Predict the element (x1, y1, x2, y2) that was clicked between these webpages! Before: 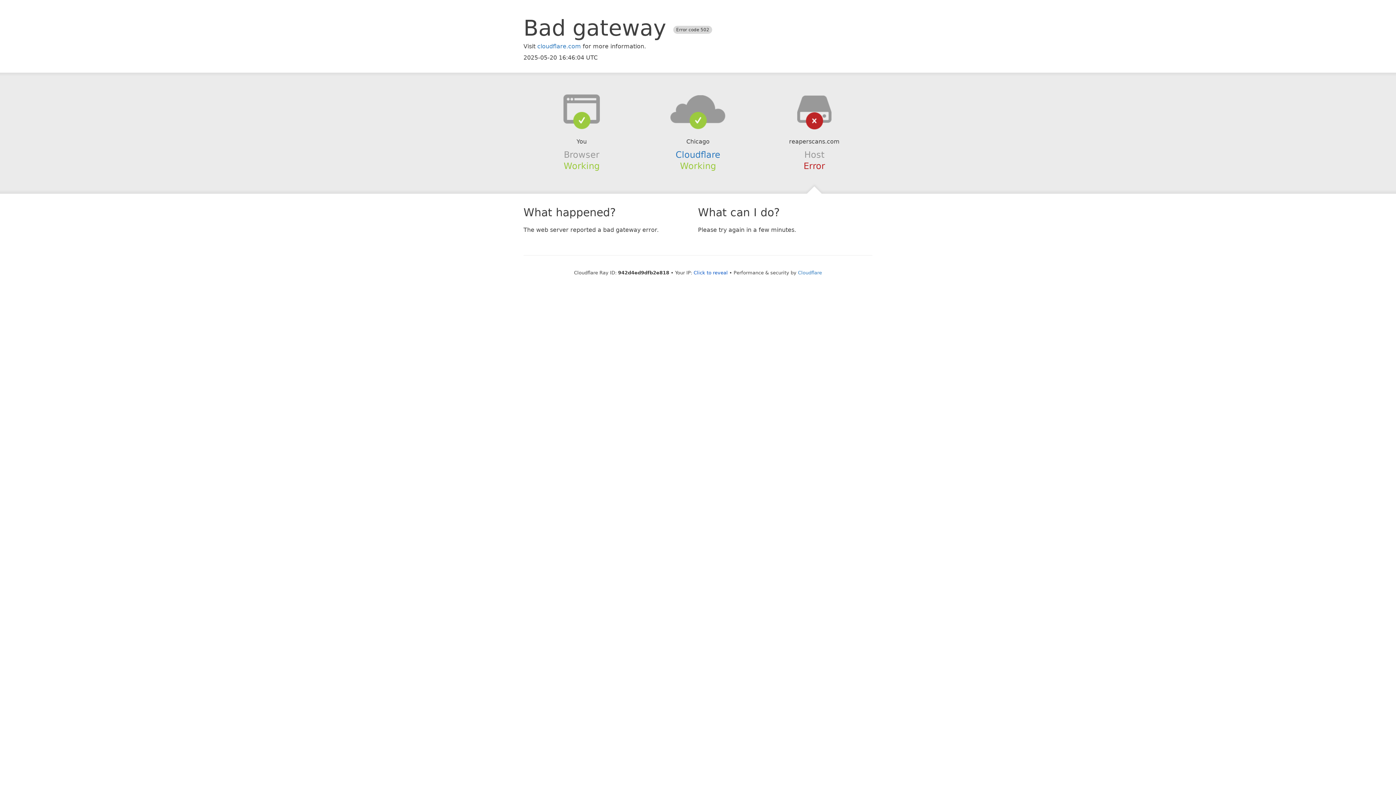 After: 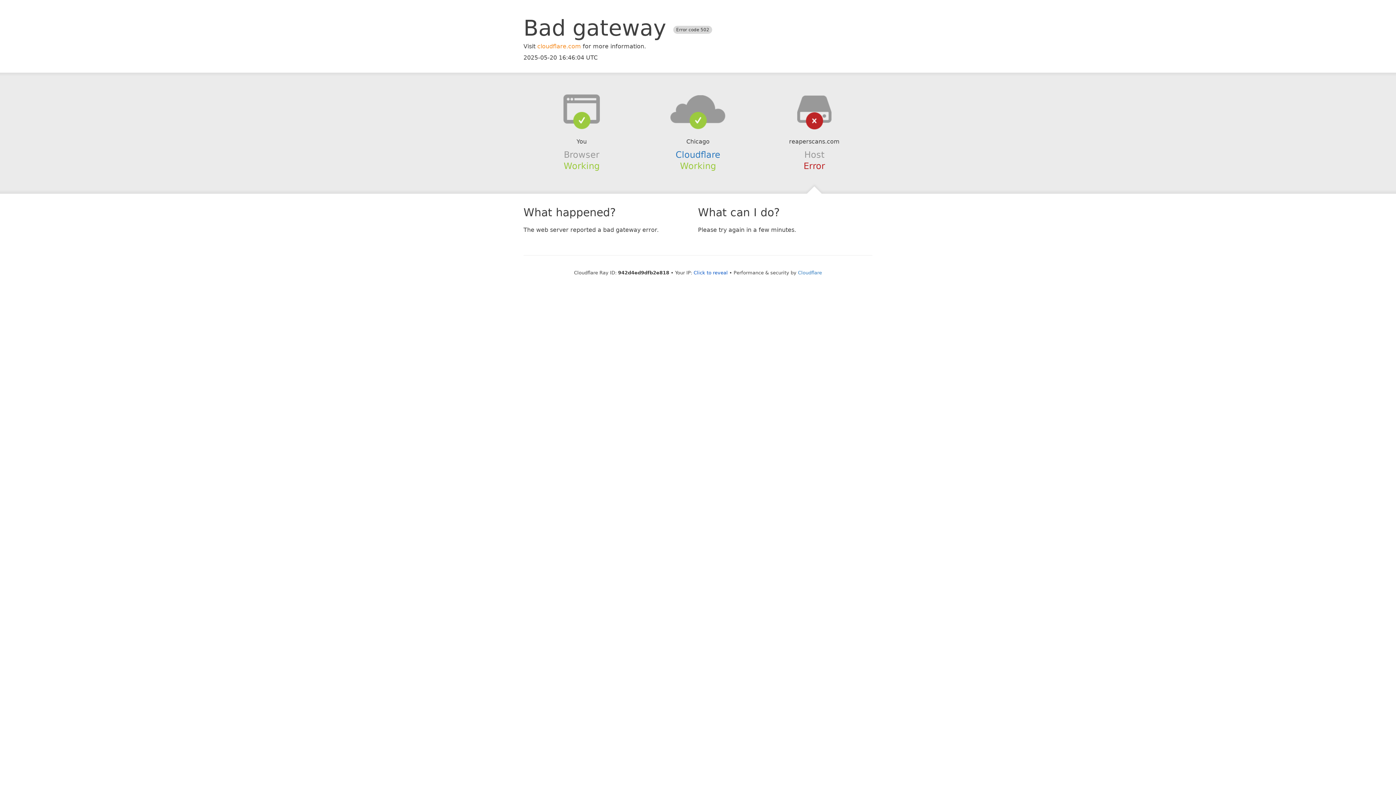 Action: bbox: (537, 42, 581, 49) label: cloudflare.com